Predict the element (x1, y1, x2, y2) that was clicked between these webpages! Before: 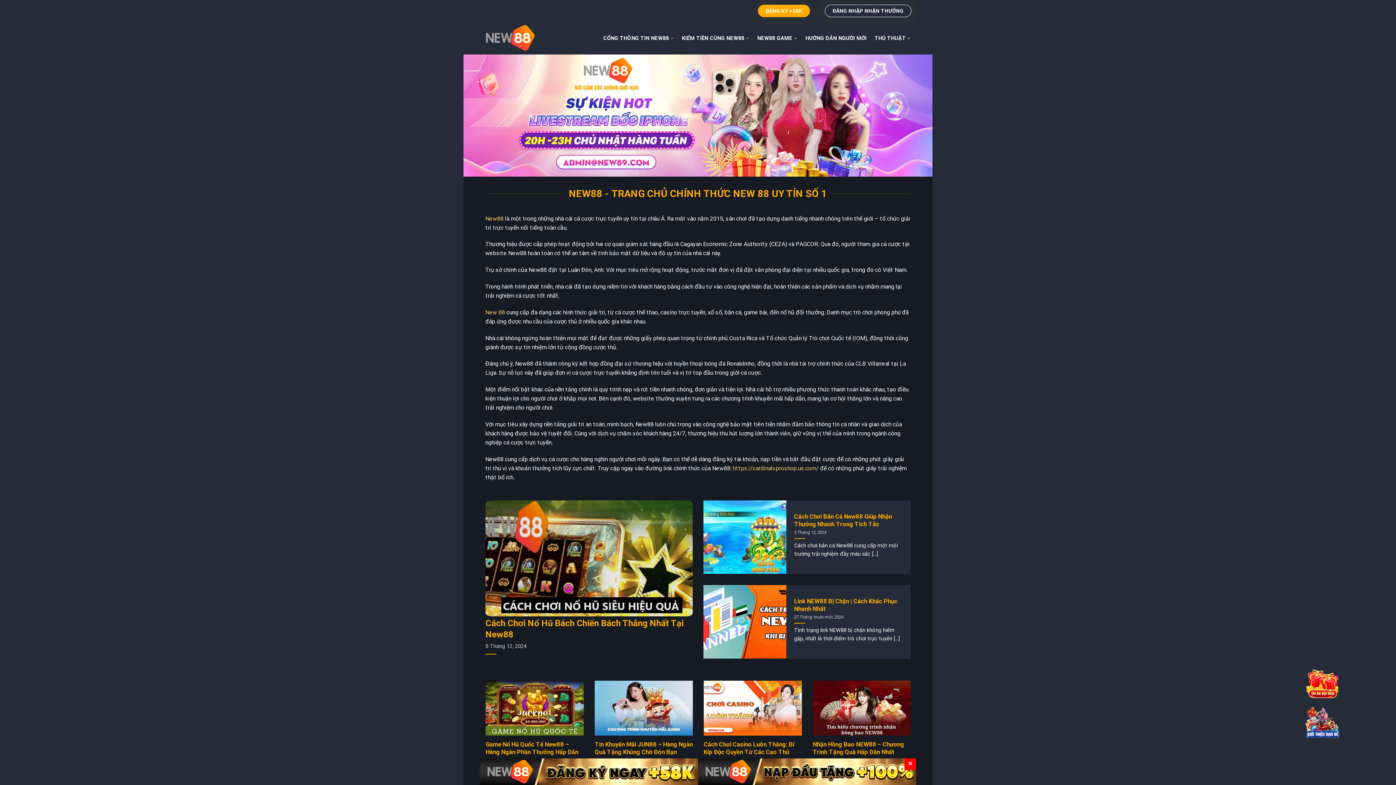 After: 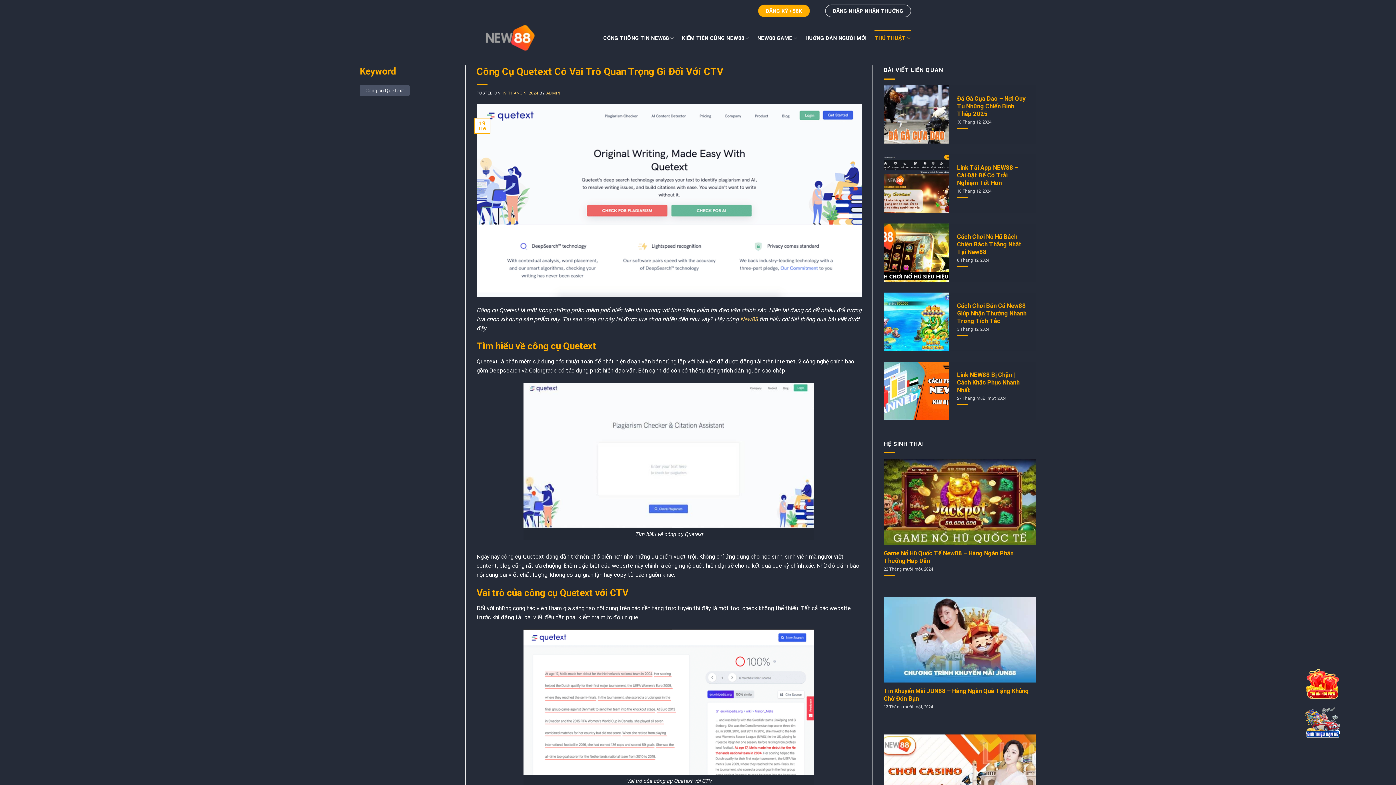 Action: label: Công Cụ Quetext Có Vai Trò Quan Trọng Gì Đối Với CTV bbox: (814, 740, 912, 756)